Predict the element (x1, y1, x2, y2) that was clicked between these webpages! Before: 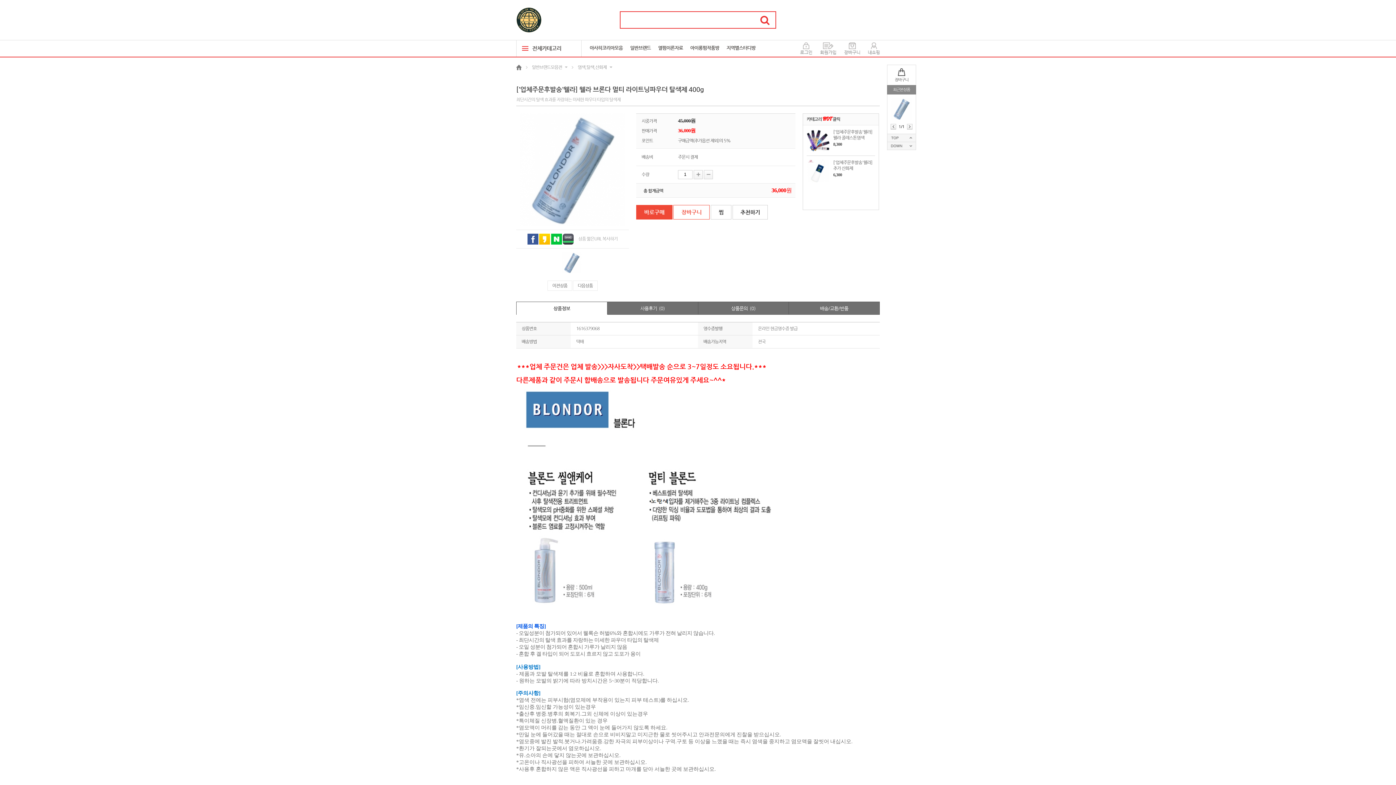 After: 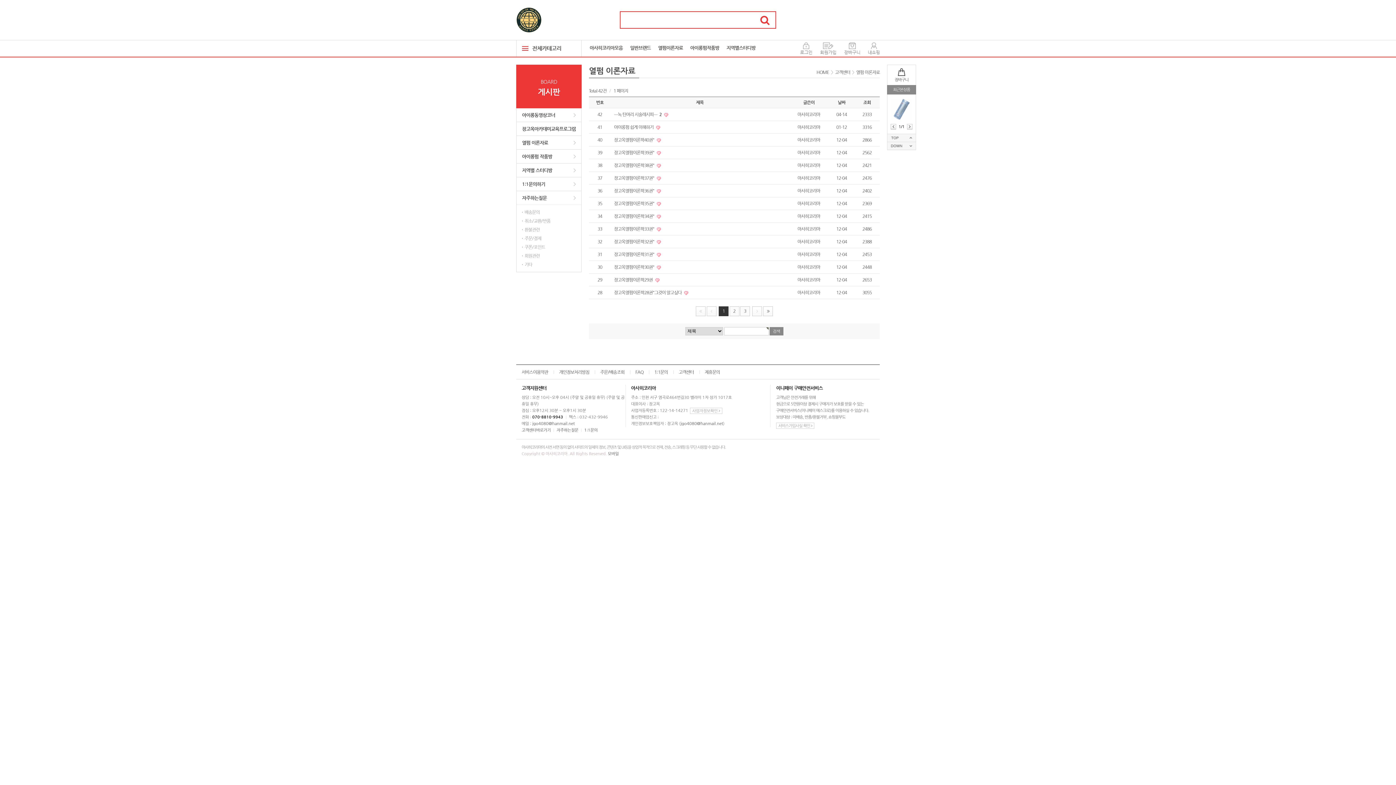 Action: label: 열펌이론자료 bbox: (654, 40, 686, 56)